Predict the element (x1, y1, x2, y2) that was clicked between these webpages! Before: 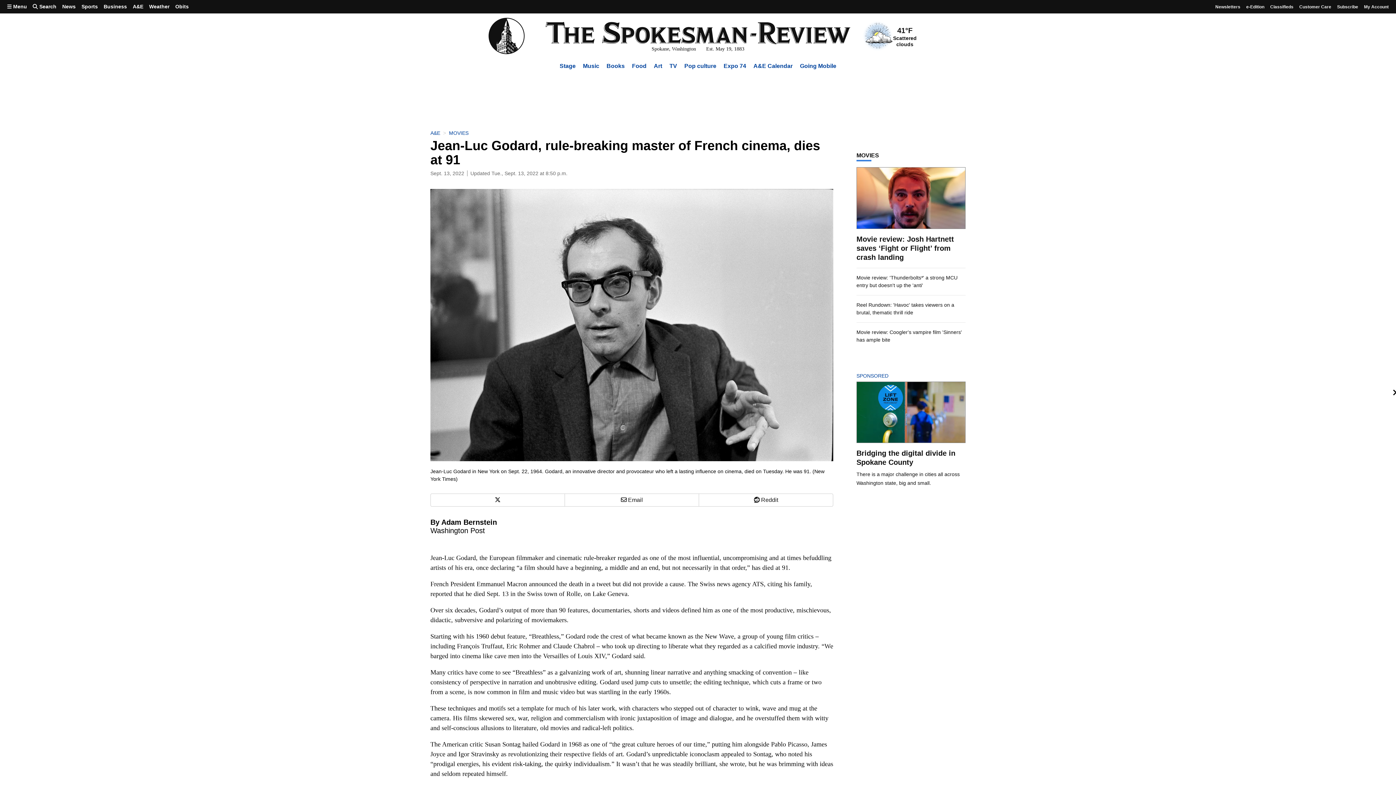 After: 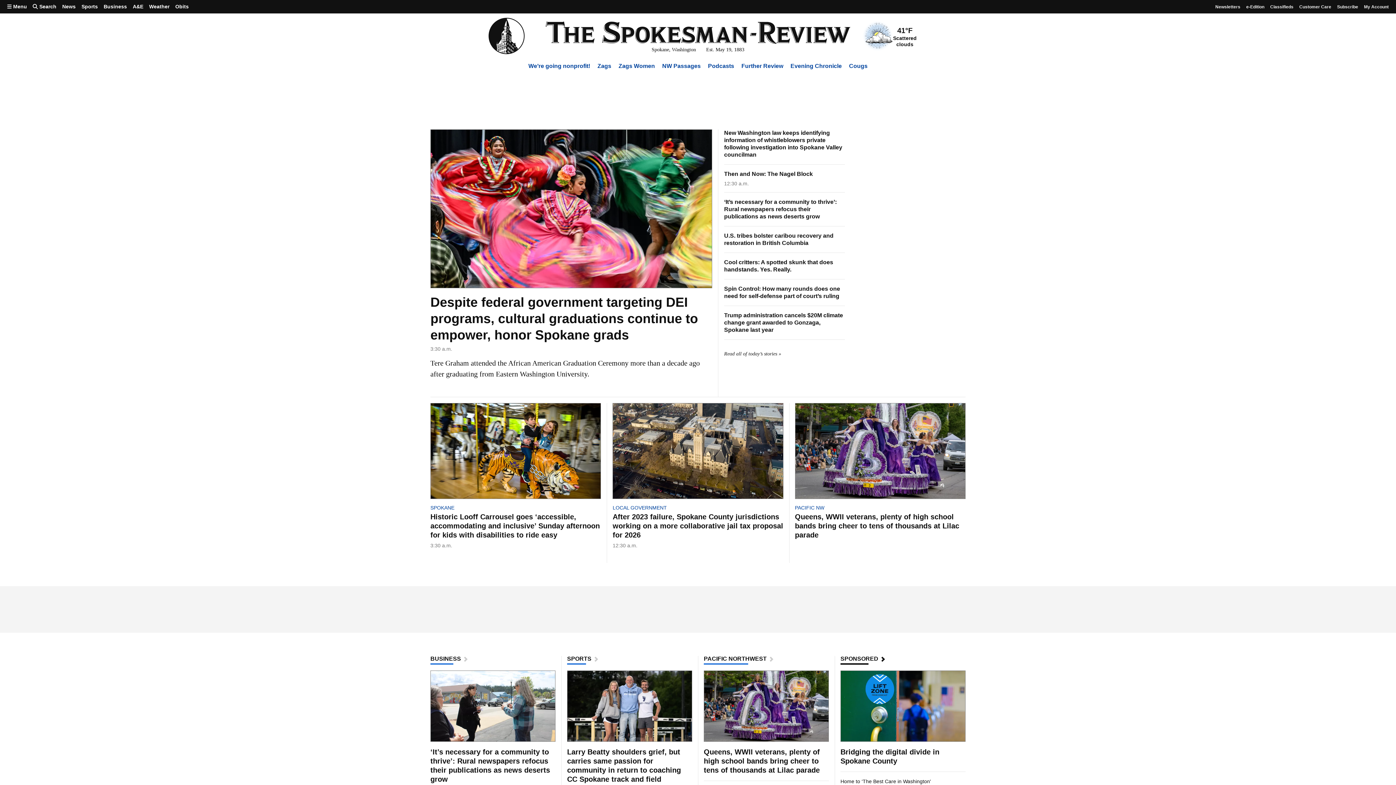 Action: bbox: (539, 21, 856, 46)